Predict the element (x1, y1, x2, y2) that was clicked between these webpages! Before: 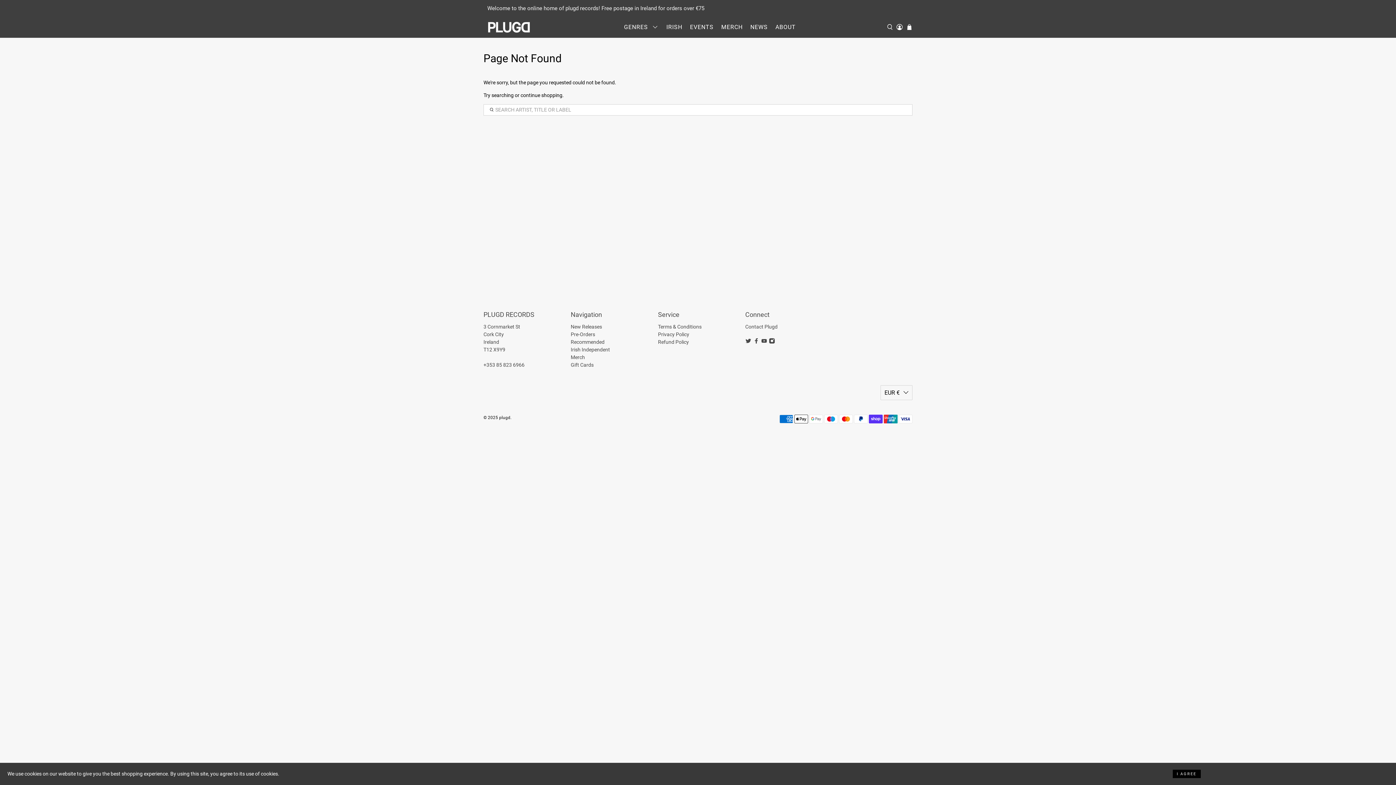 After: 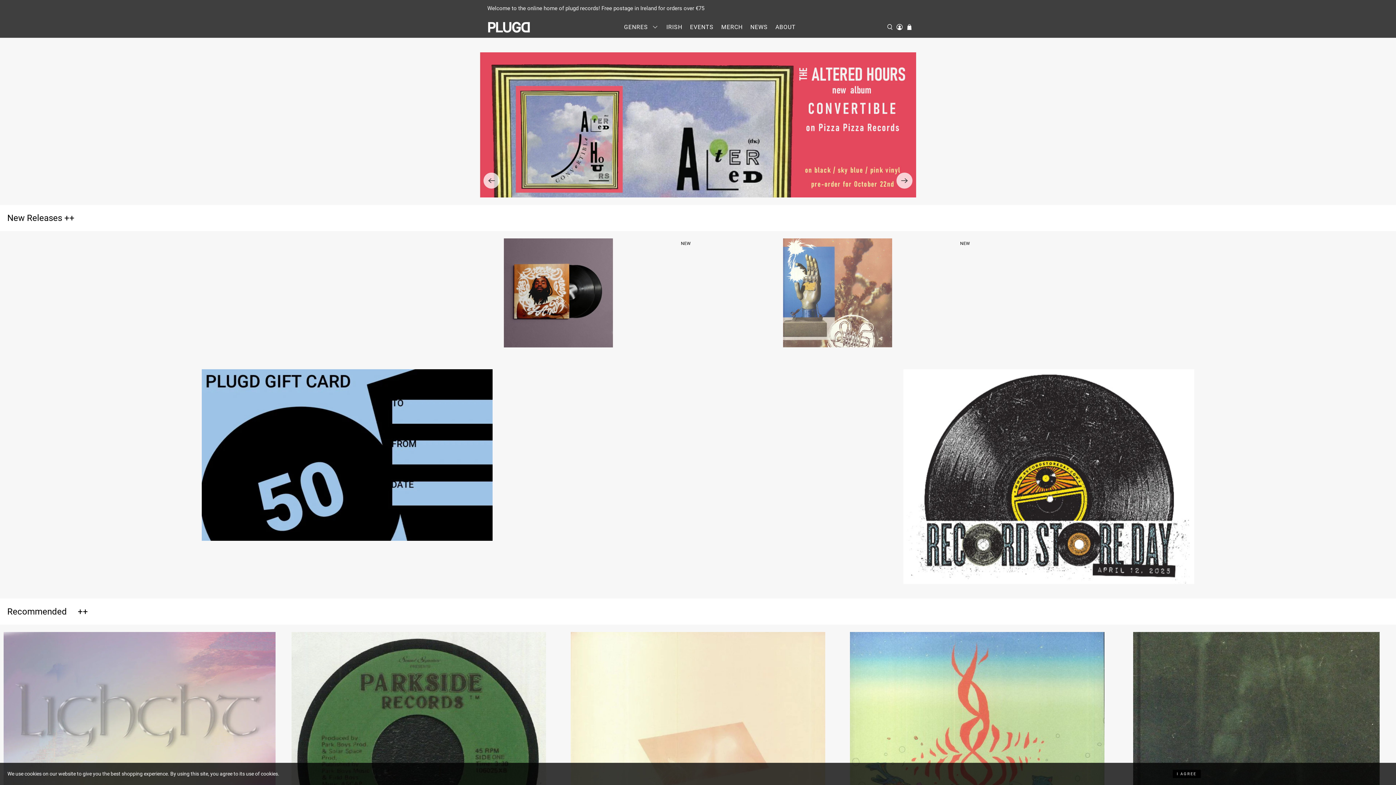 Action: label: plugd bbox: (499, 415, 510, 420)